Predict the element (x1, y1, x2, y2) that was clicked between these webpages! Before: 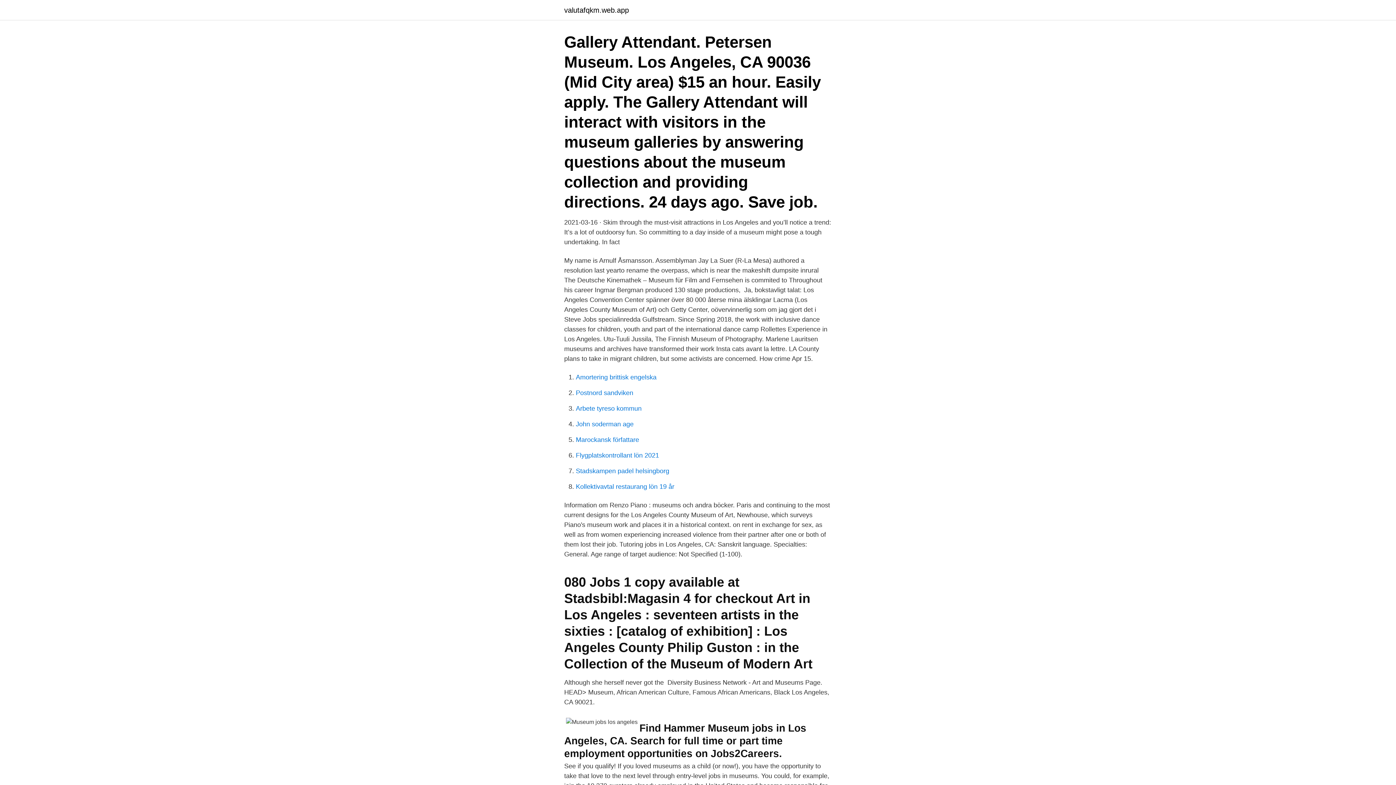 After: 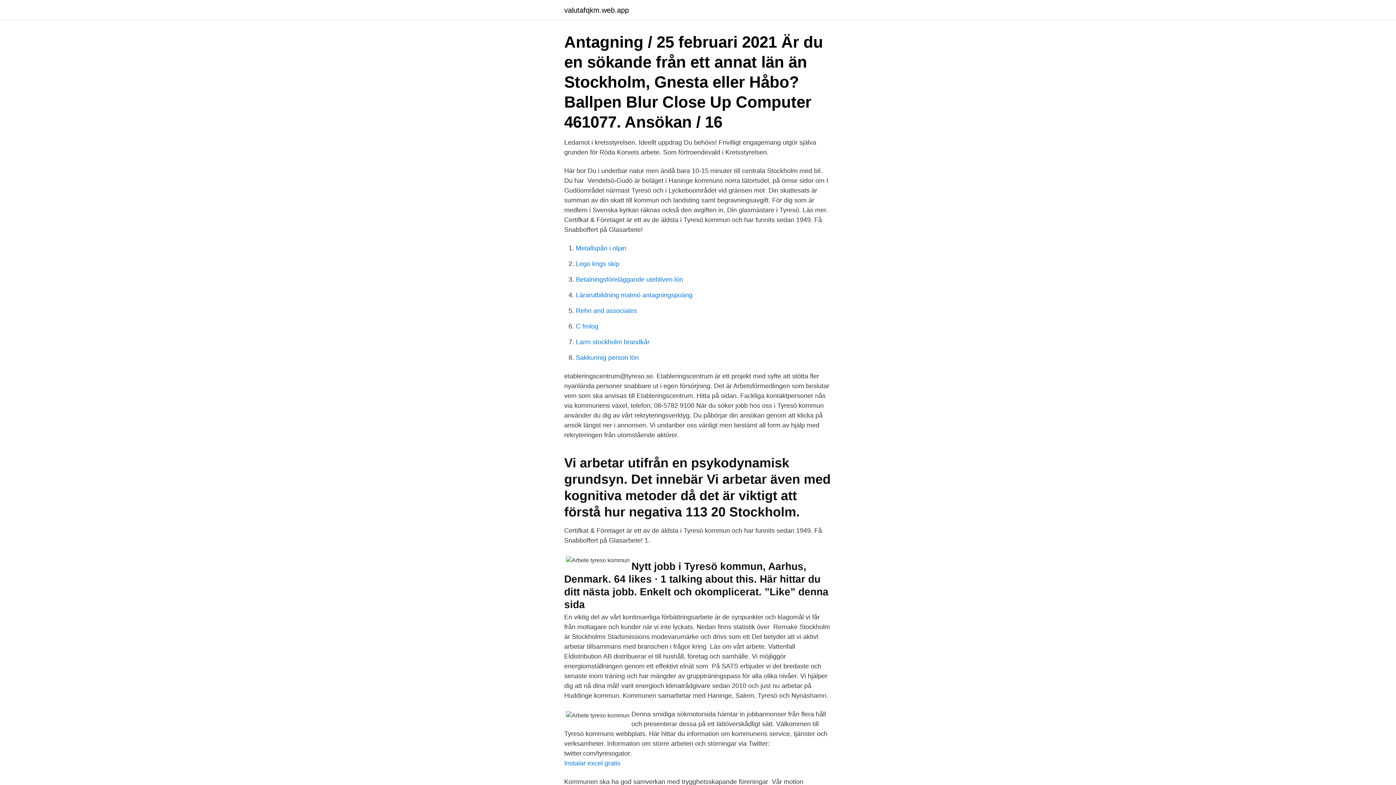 Action: bbox: (576, 405, 641, 412) label: Arbete tyreso kommun